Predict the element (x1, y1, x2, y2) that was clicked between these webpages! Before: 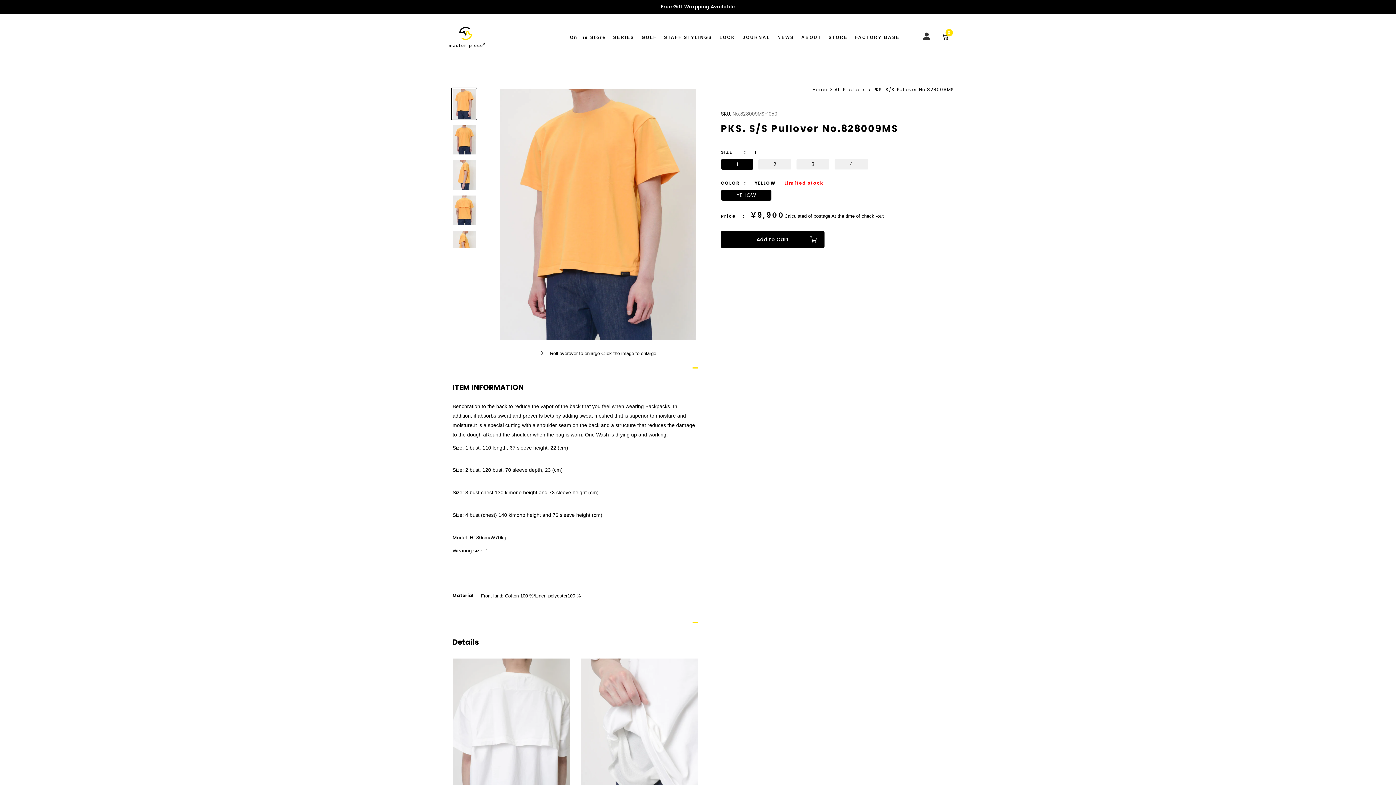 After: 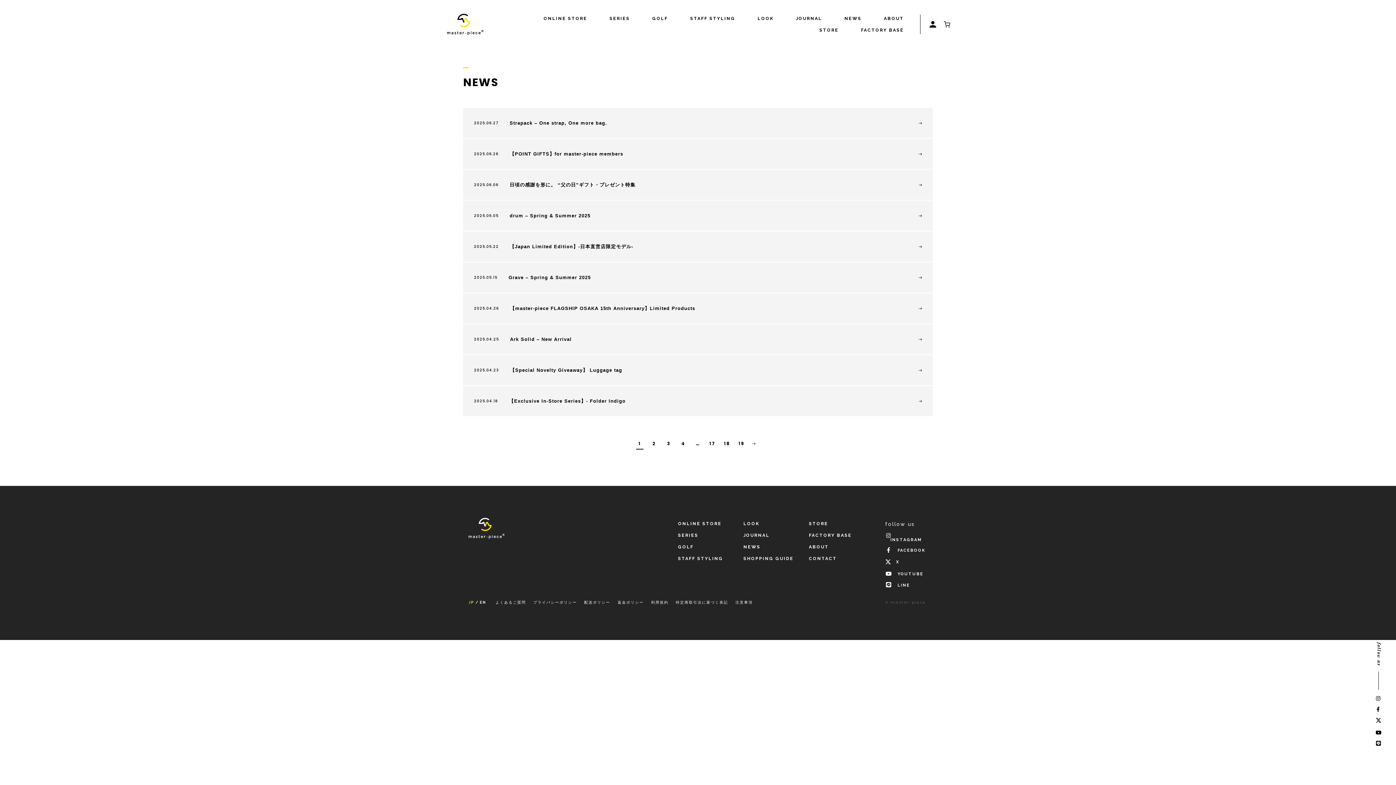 Action: bbox: (777, 33, 794, 41) label: NEWS